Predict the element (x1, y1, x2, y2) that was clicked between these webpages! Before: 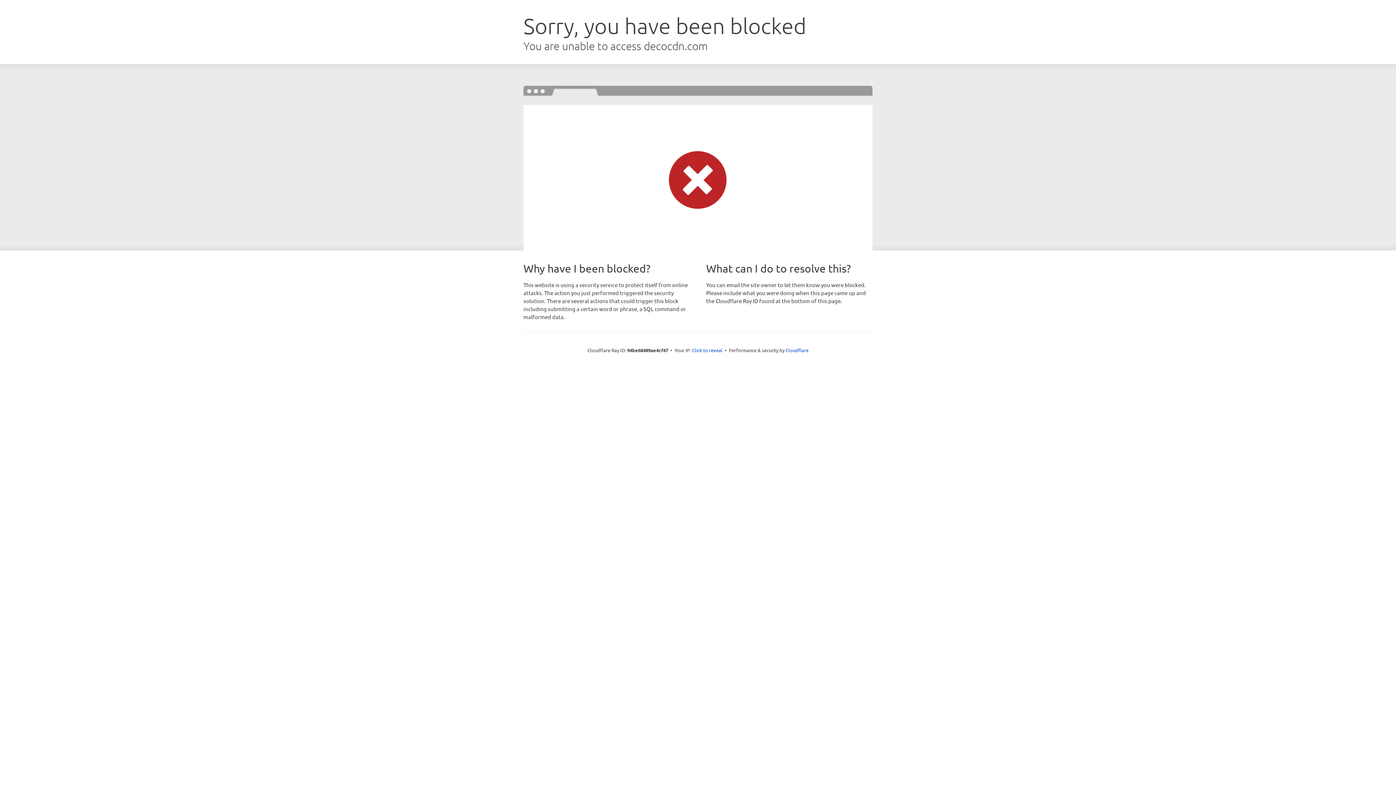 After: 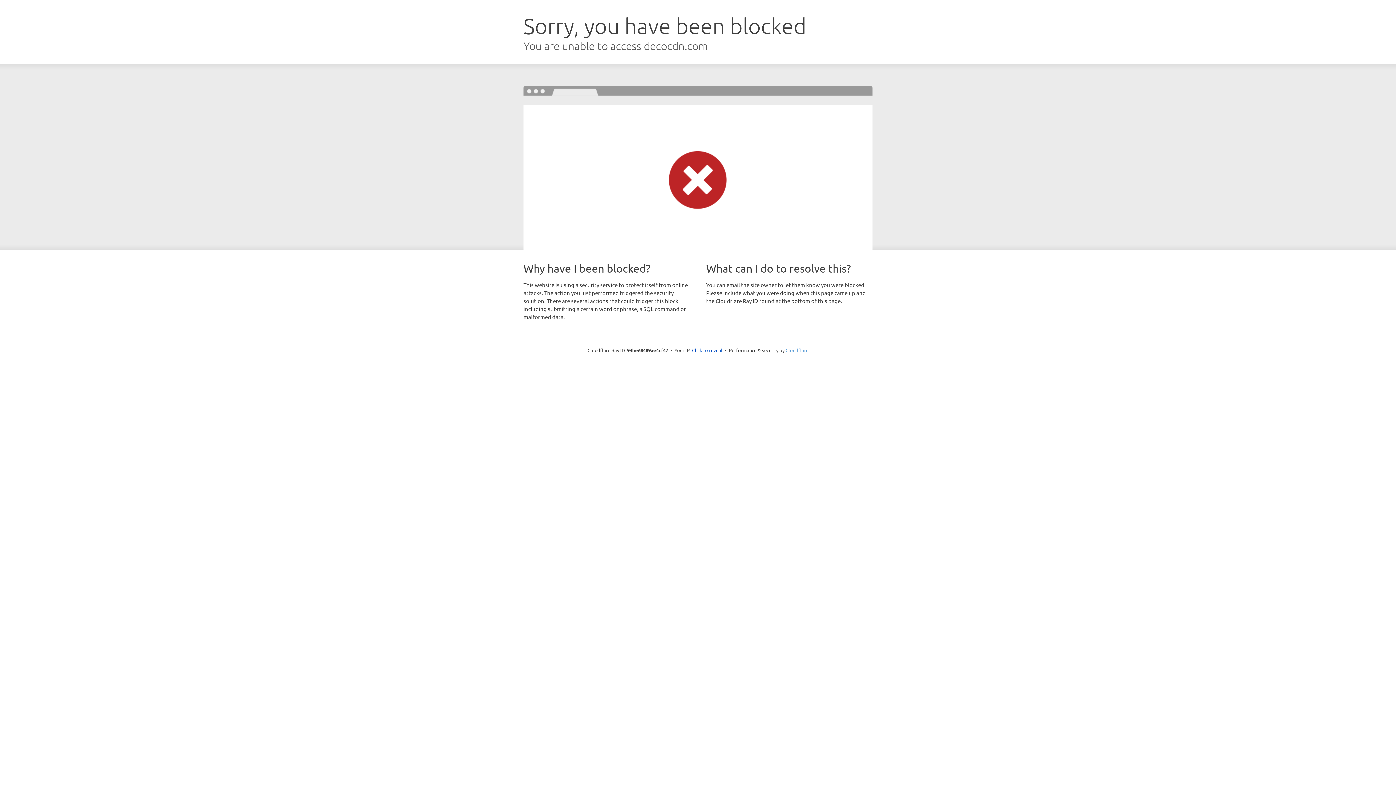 Action: bbox: (785, 347, 808, 353) label: Cloudflare